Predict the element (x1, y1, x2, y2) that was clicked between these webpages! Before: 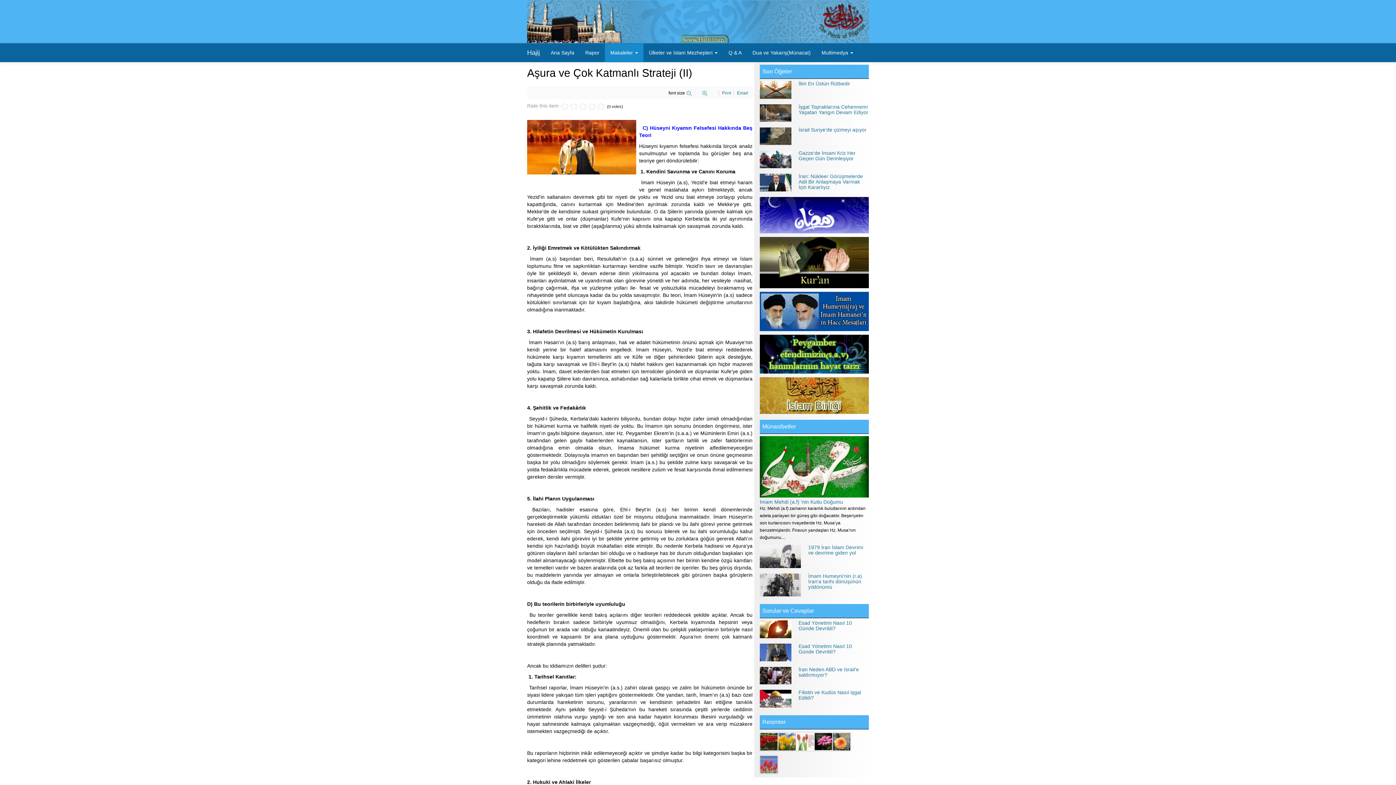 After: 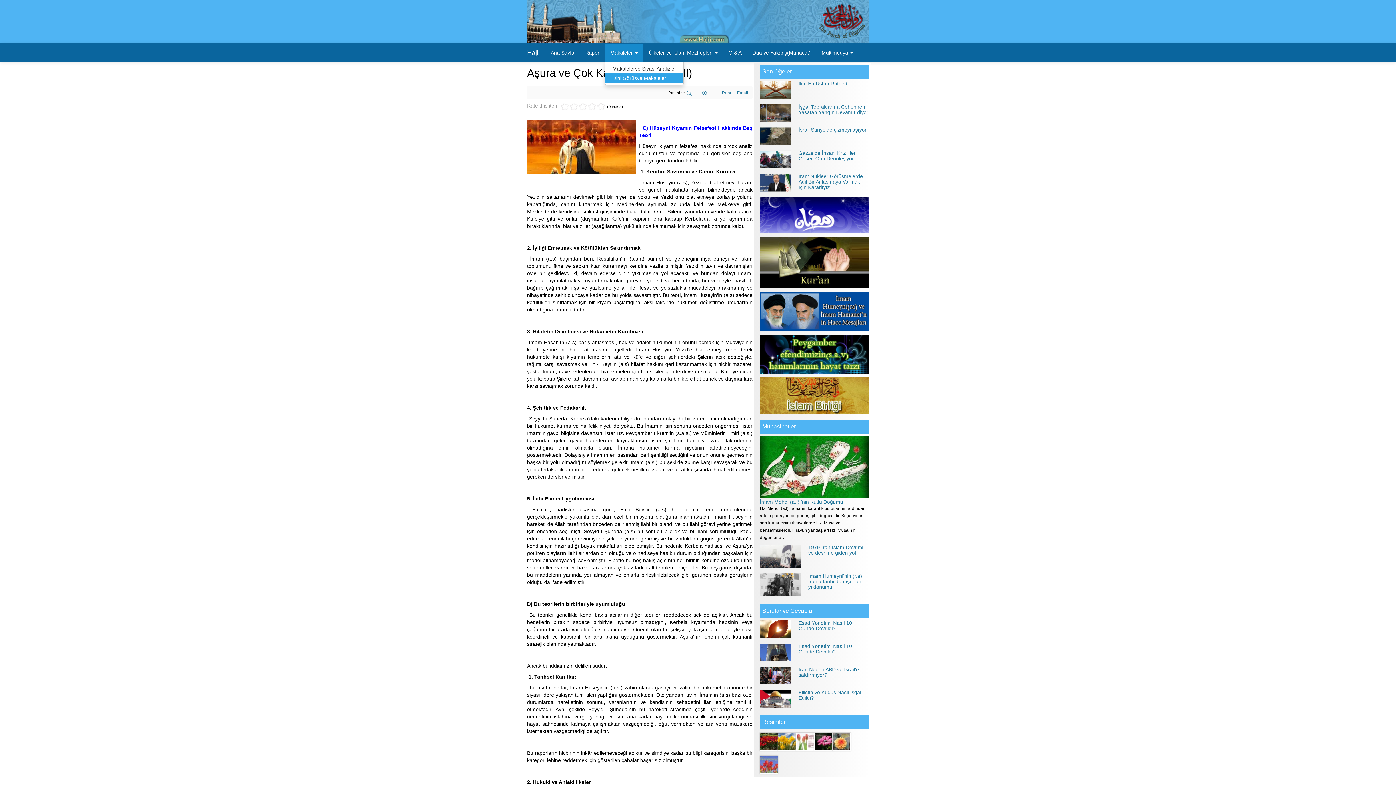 Action: label: Makaleler  bbox: (605, 43, 643, 61)